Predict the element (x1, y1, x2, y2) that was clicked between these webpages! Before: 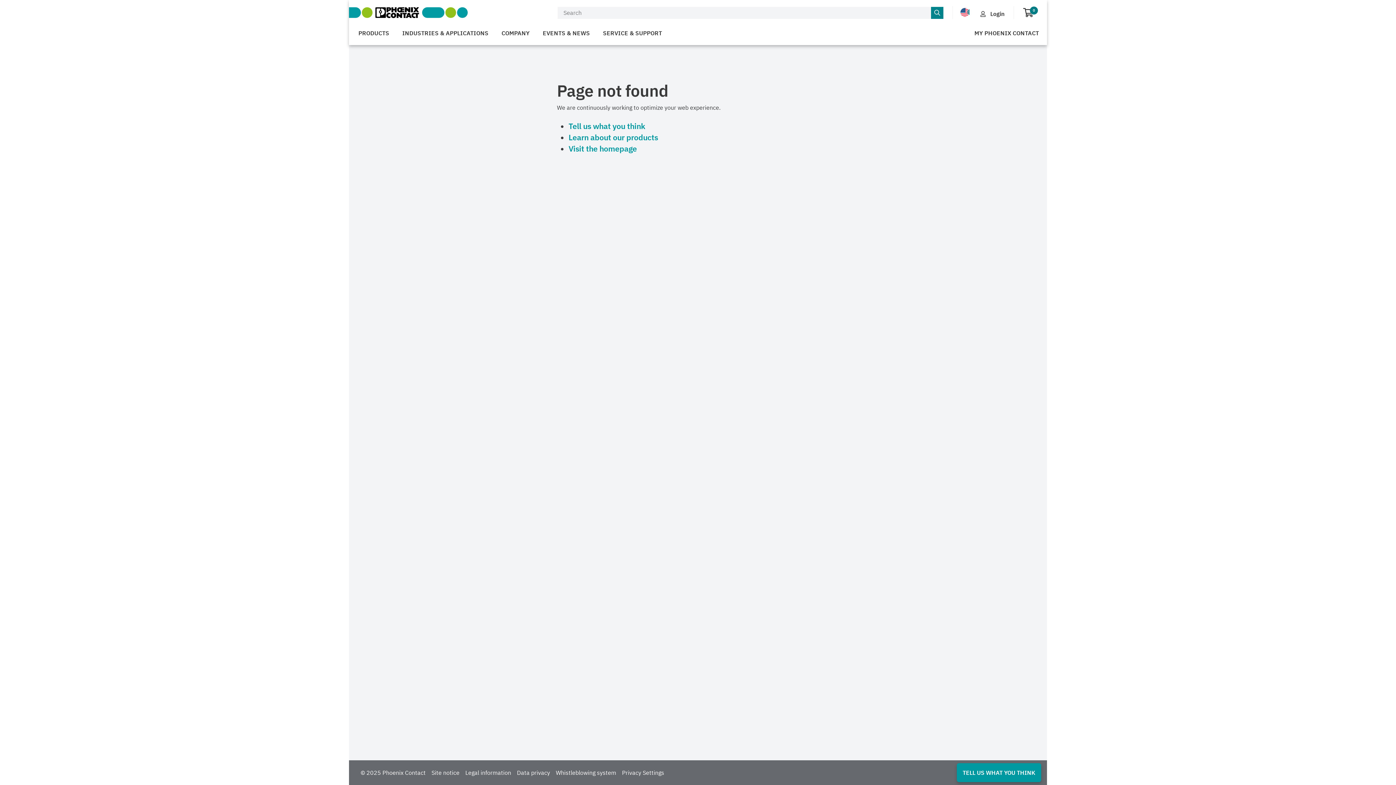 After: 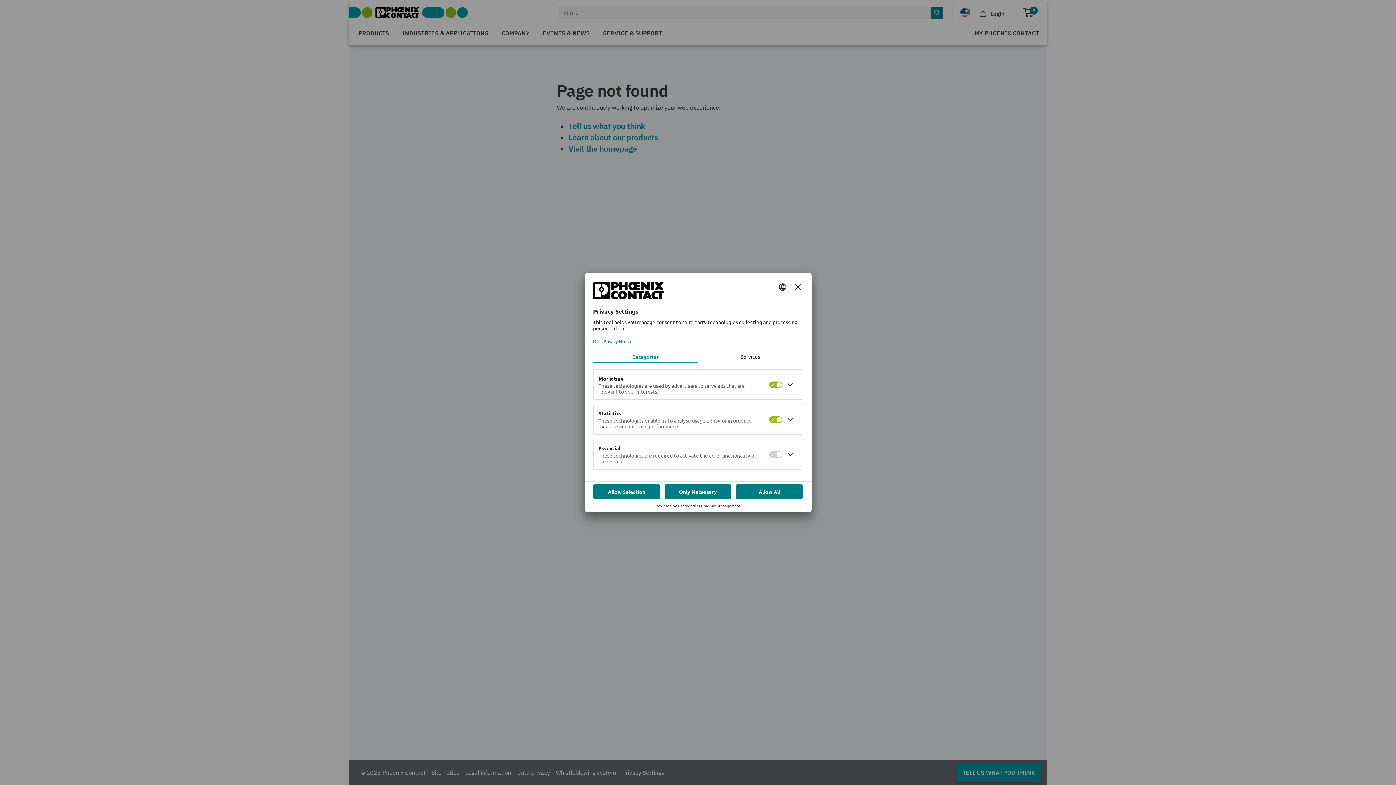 Action: bbox: (622, 763, 664, 782) label: Privacy Settings